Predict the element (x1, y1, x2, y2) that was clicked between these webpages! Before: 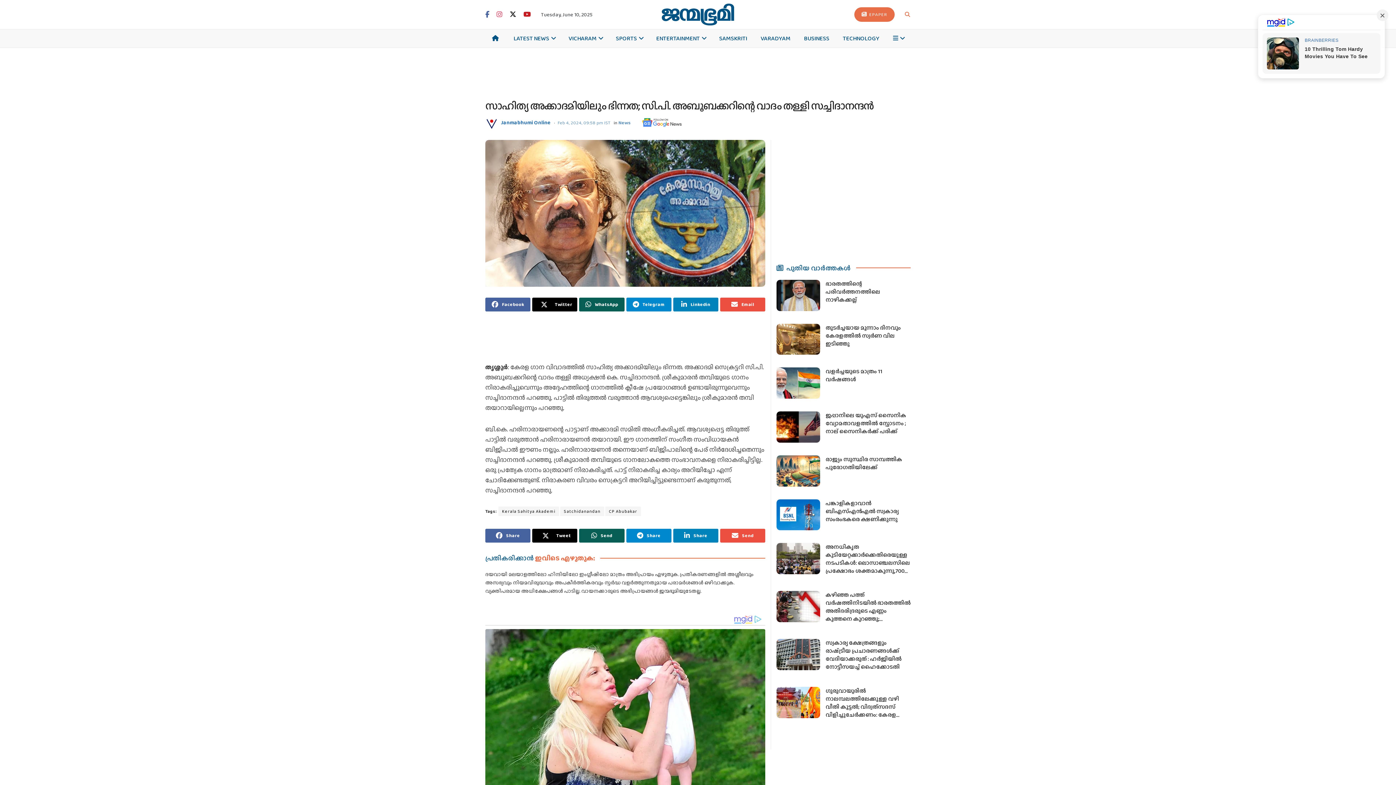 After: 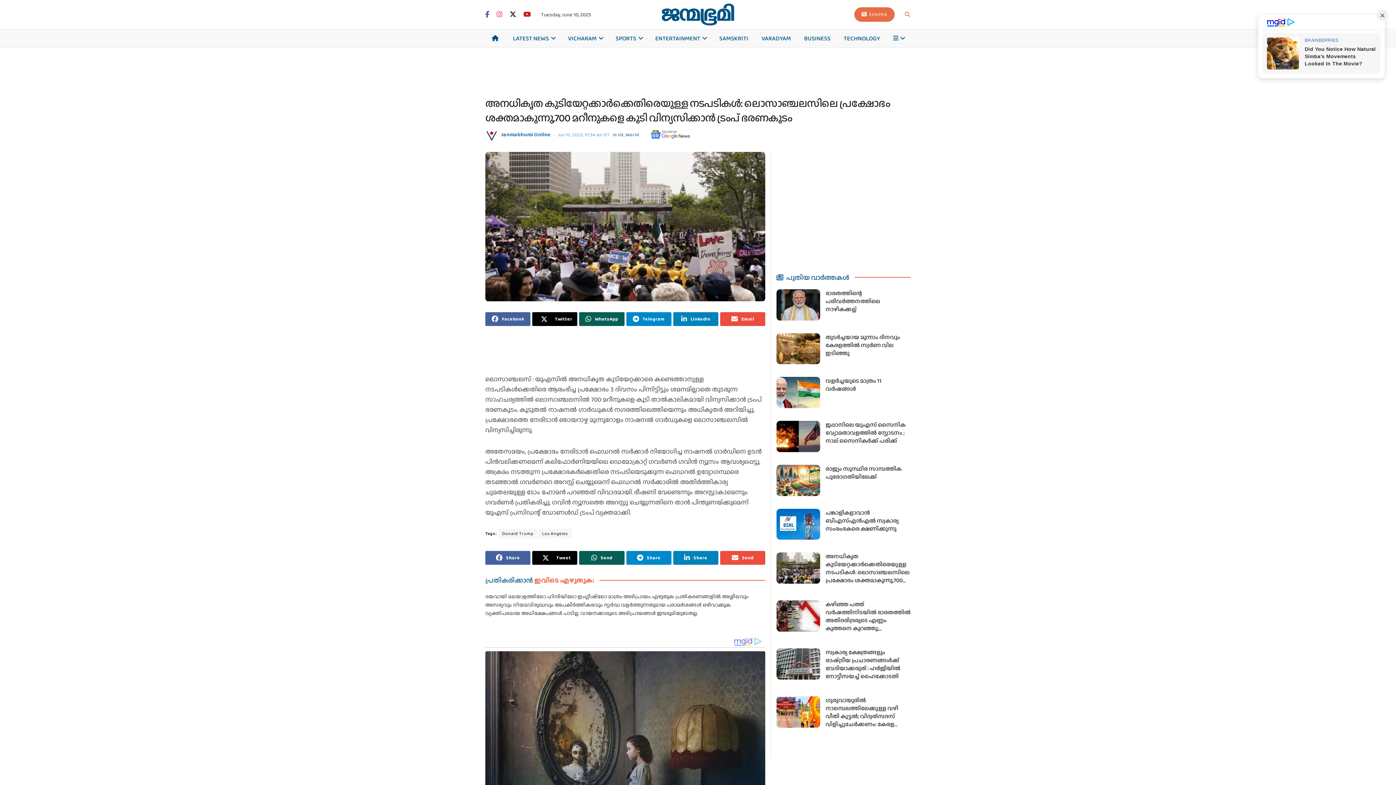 Action: bbox: (776, 538, 820, 569) label: Read article: അനധികൃത കുടിയേറ്റക്കാർക്കെതിരെയുള്ള നടപടികൾ: ലൊസാഞ്ചലസിലെ പ്രക്ഷോഭം ശക്തമാകുന്നു,700 മറീനുകളെ കൂടി വിന്യസിക്കാൻ ട്രംപ് ഭരണകൂടം